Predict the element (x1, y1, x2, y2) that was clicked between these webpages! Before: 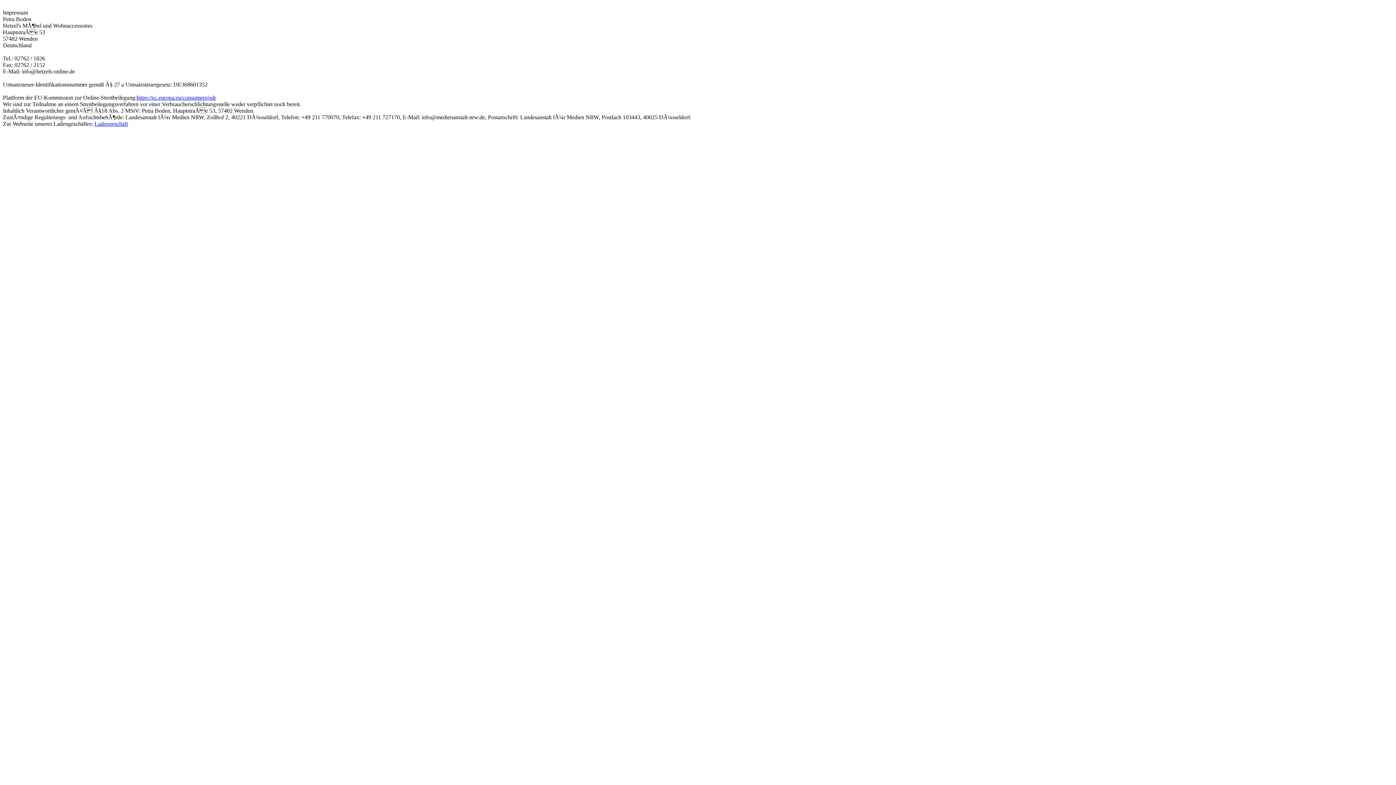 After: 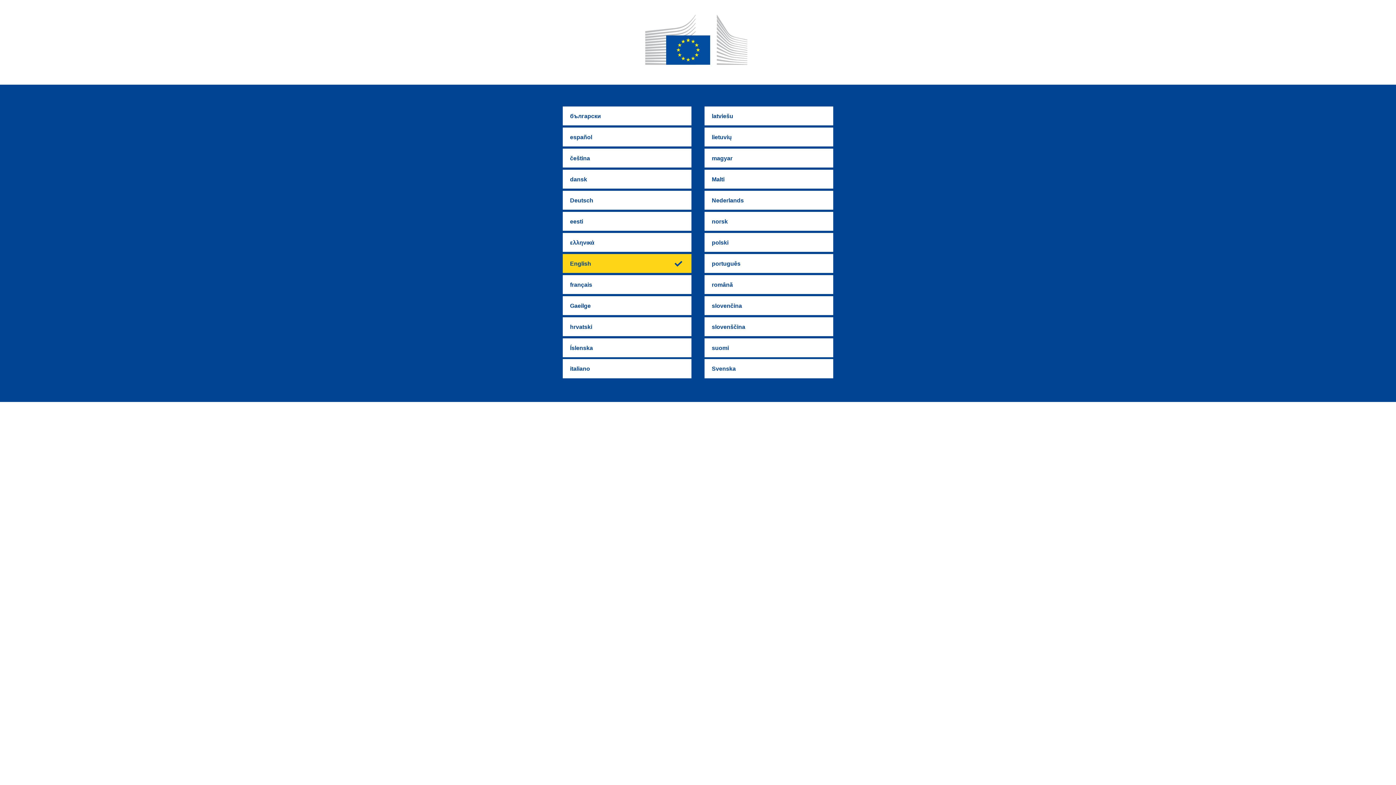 Action: bbox: (136, 94, 216, 100) label: https://ec.europa.eu/consumers/odr